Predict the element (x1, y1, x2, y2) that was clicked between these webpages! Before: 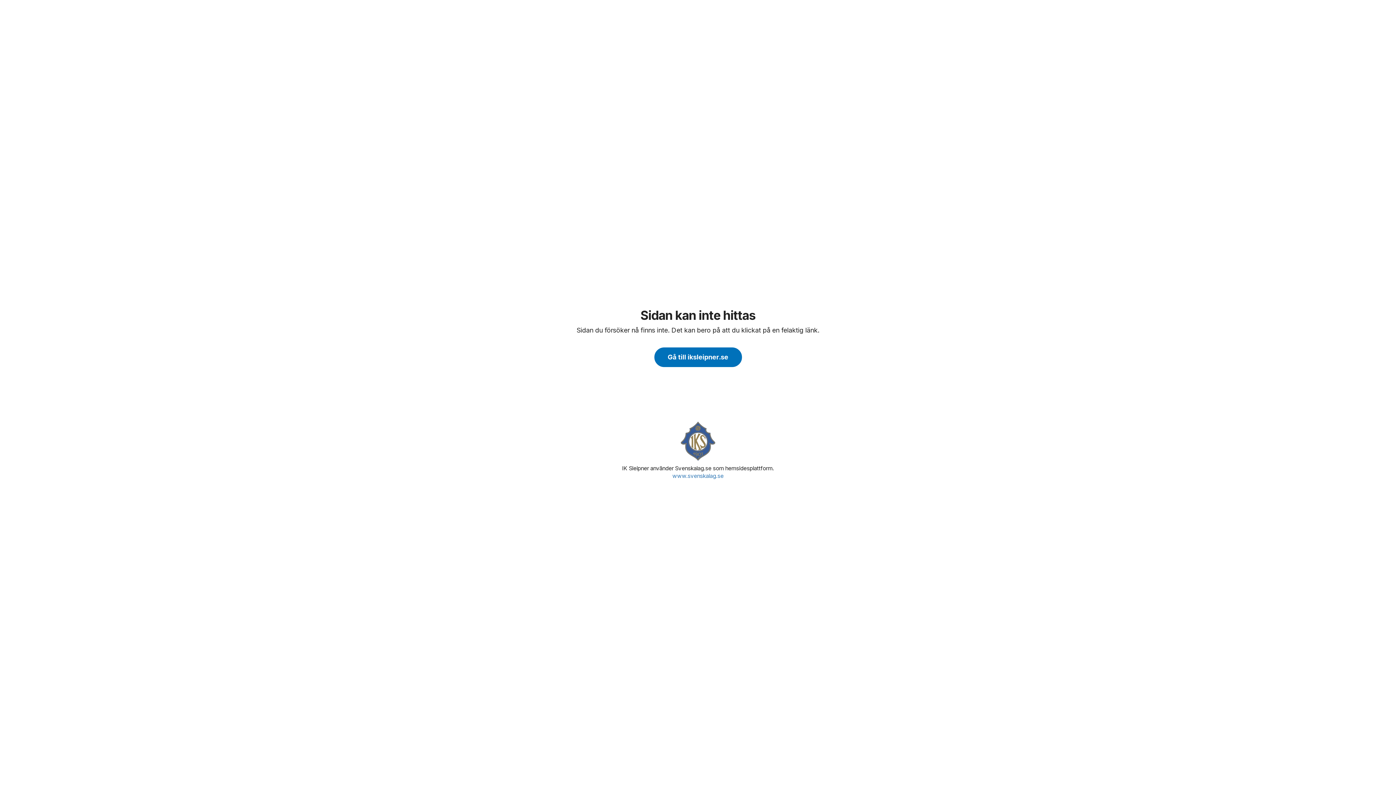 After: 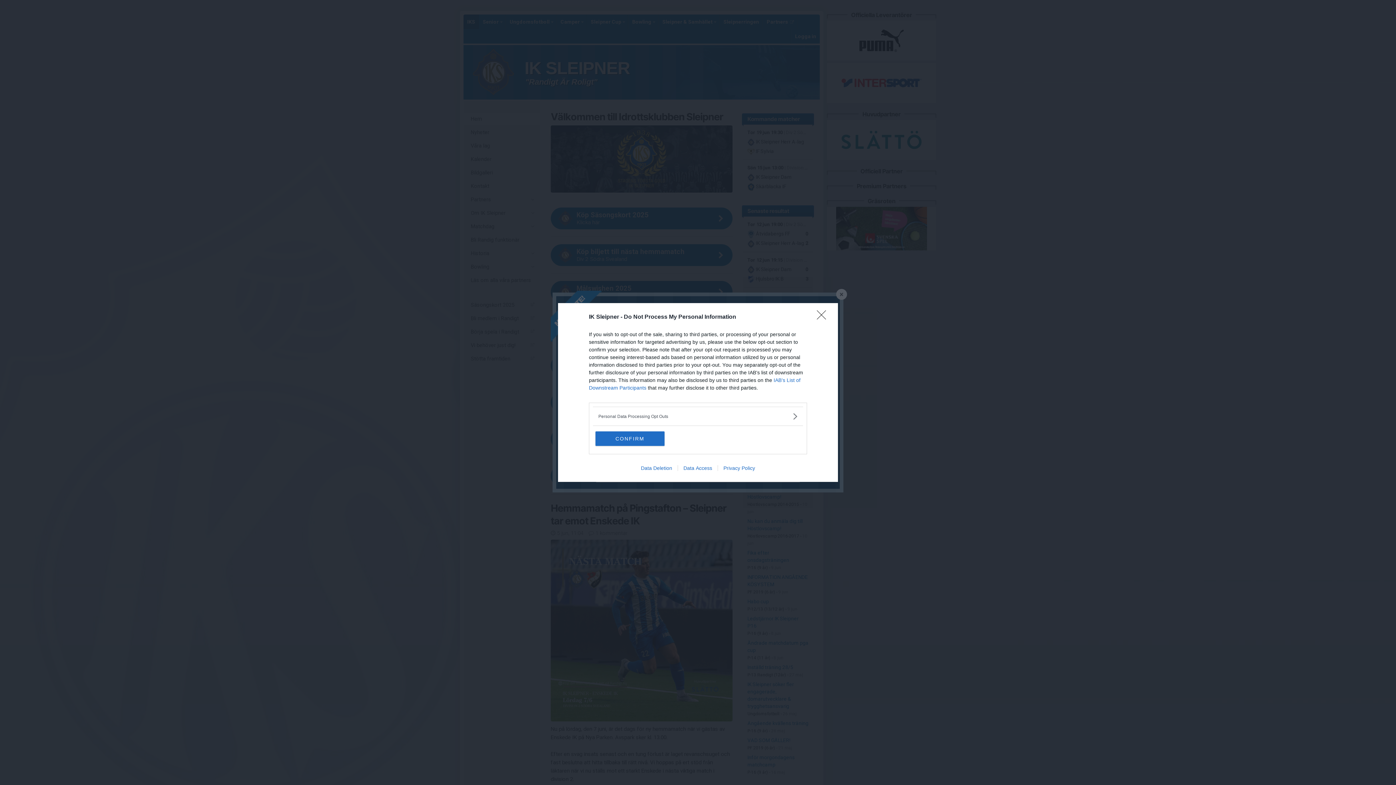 Action: bbox: (680, 421, 716, 461)